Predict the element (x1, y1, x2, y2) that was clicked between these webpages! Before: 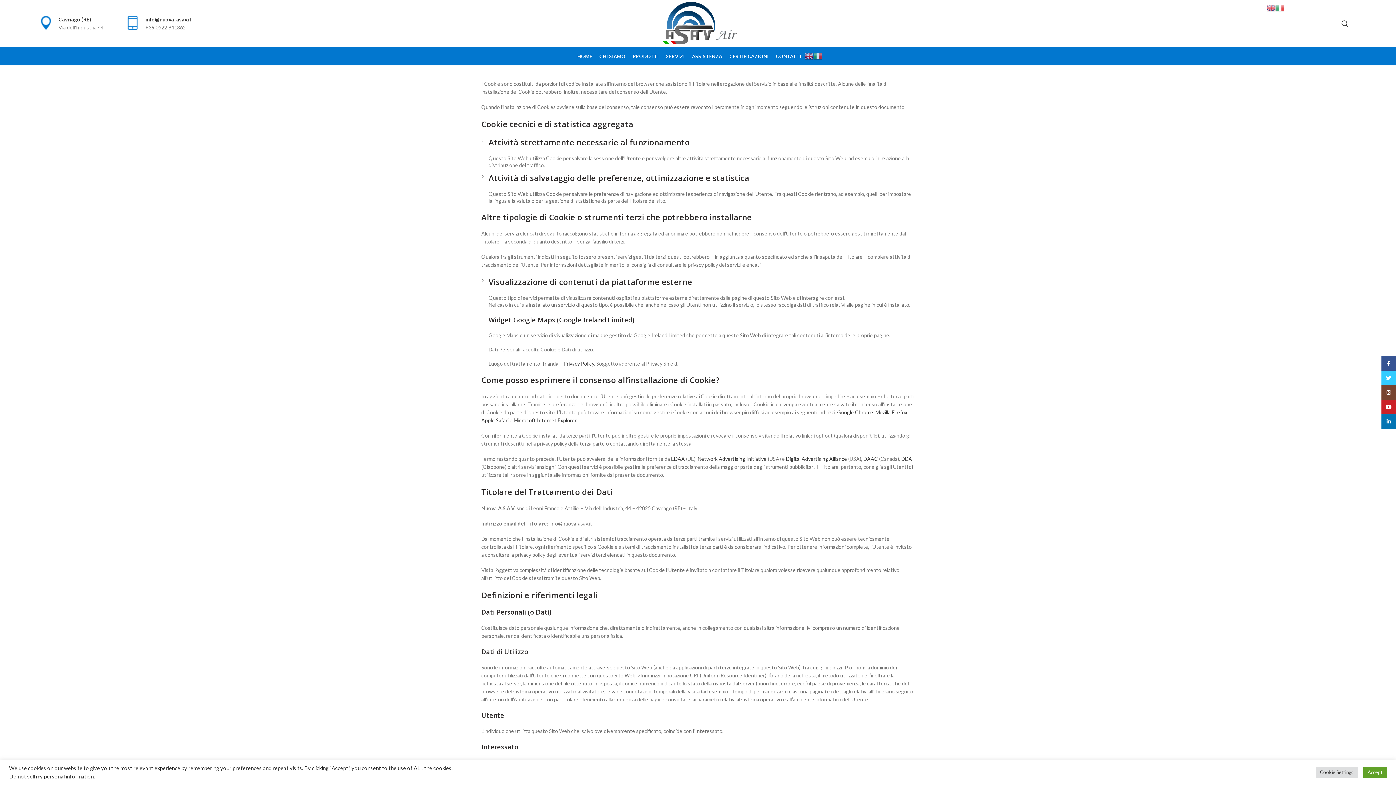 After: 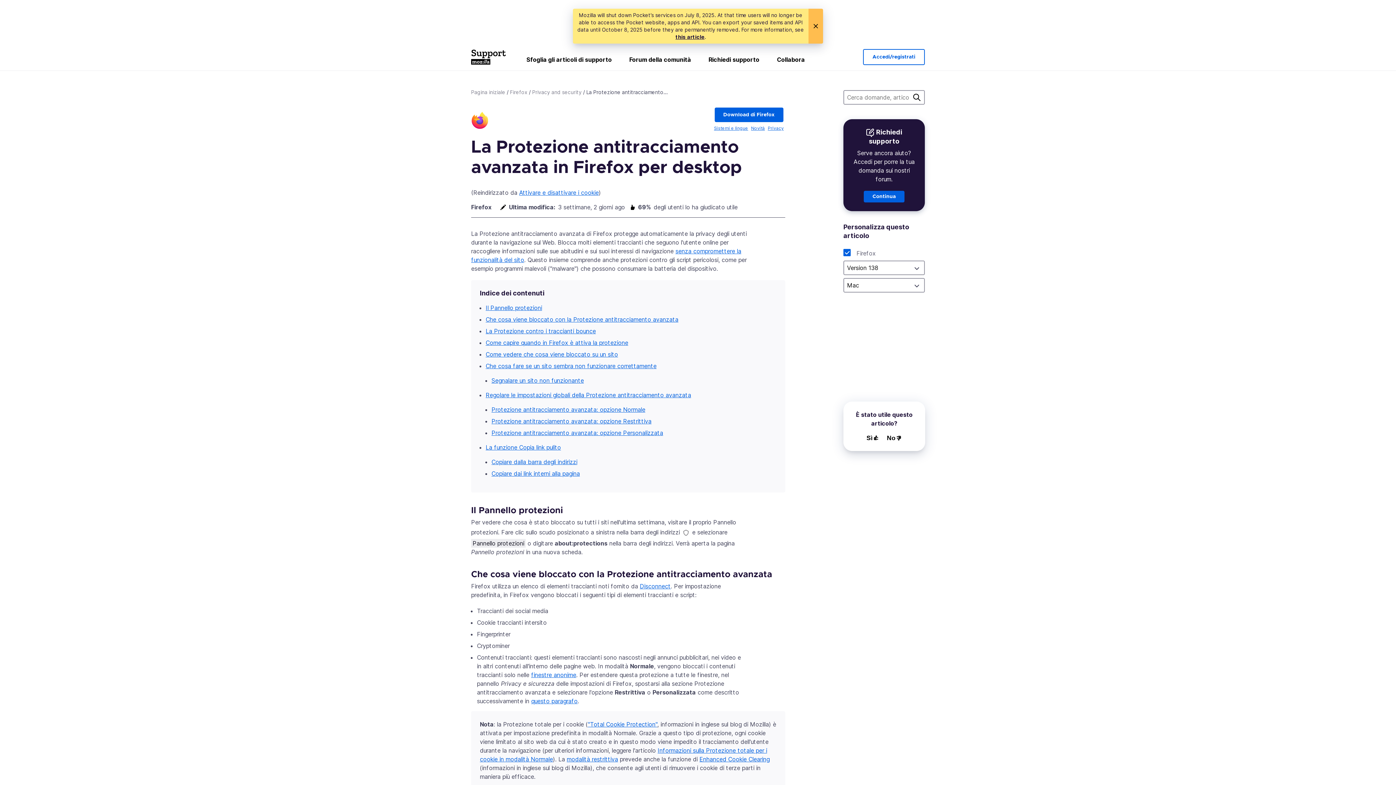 Action: label: Mozilla Firefox bbox: (875, 409, 907, 415)